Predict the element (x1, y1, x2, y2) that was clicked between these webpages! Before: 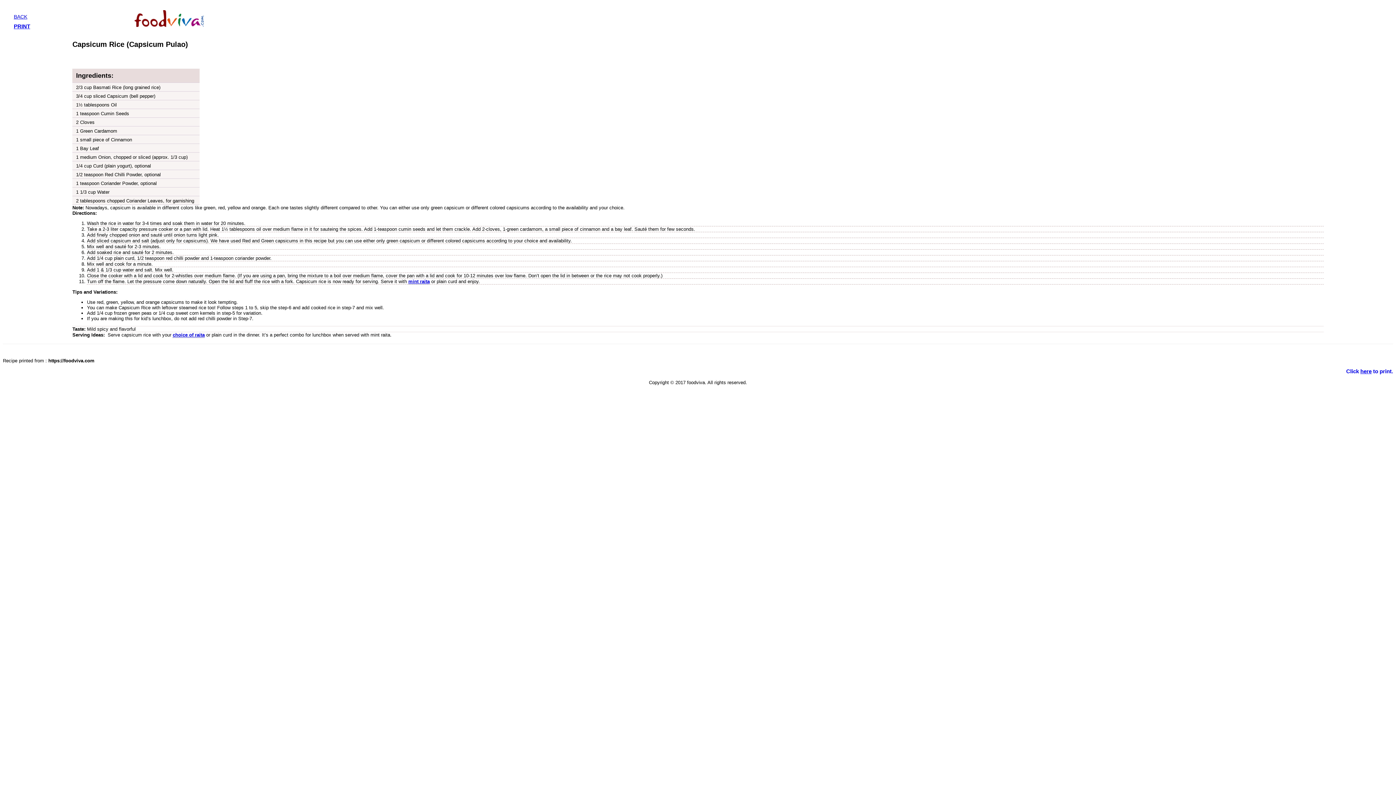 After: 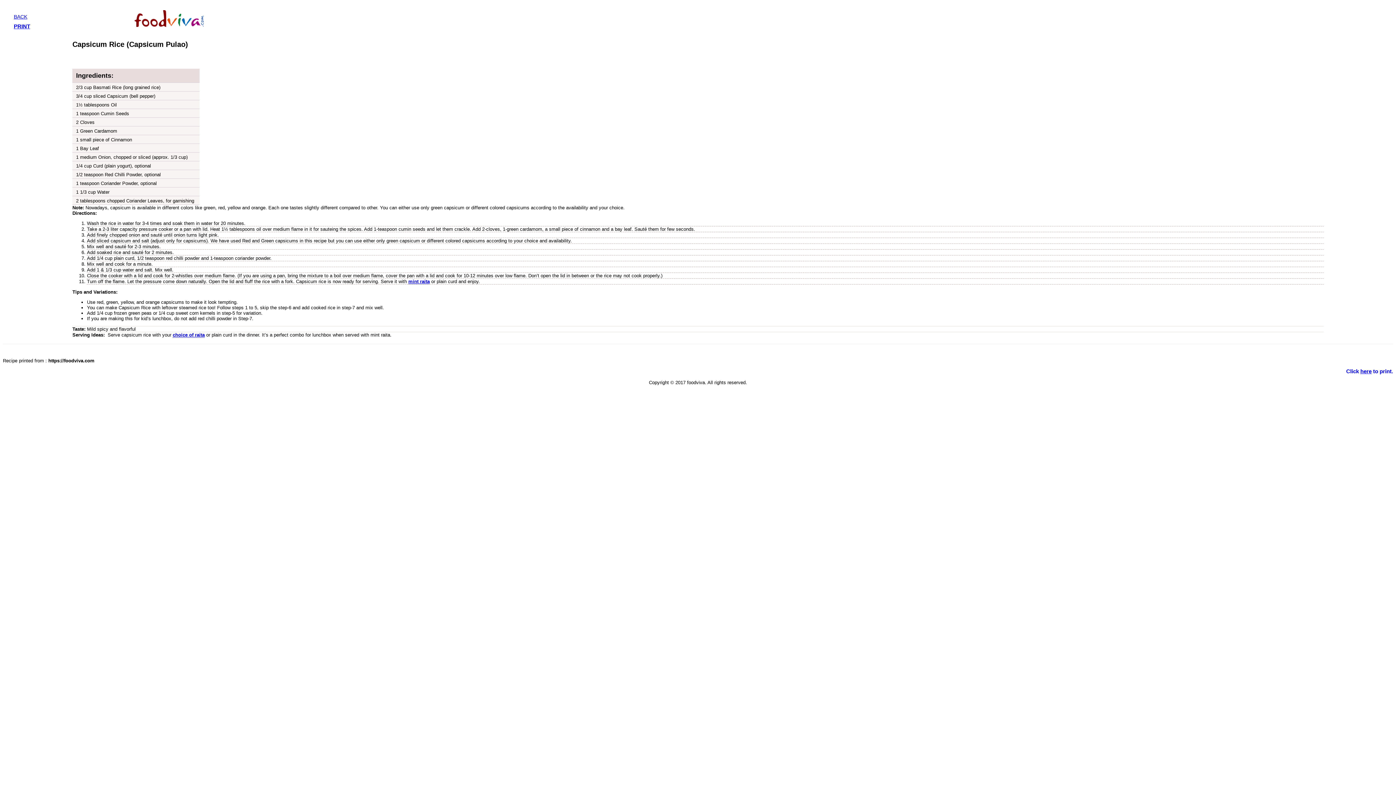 Action: bbox: (1360, 368, 1372, 374) label: here